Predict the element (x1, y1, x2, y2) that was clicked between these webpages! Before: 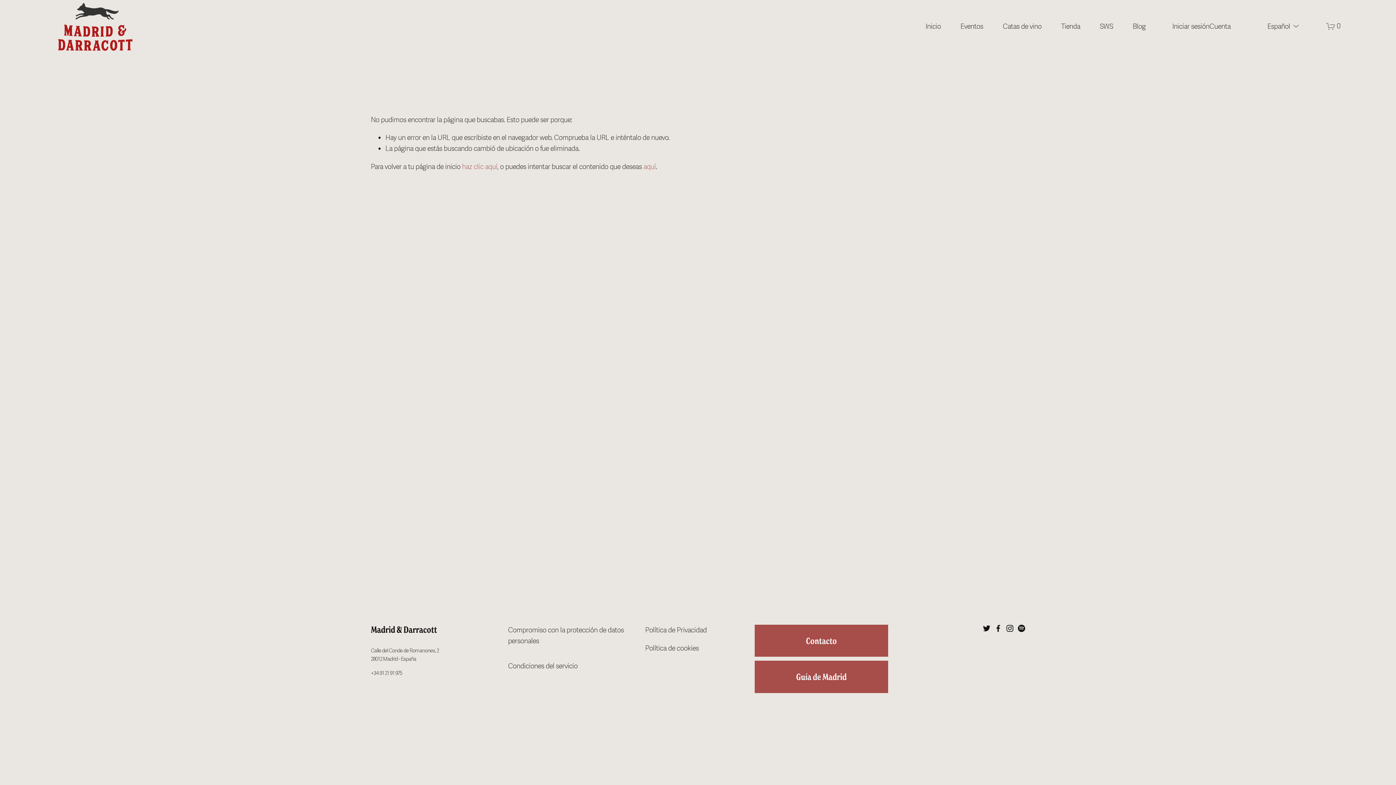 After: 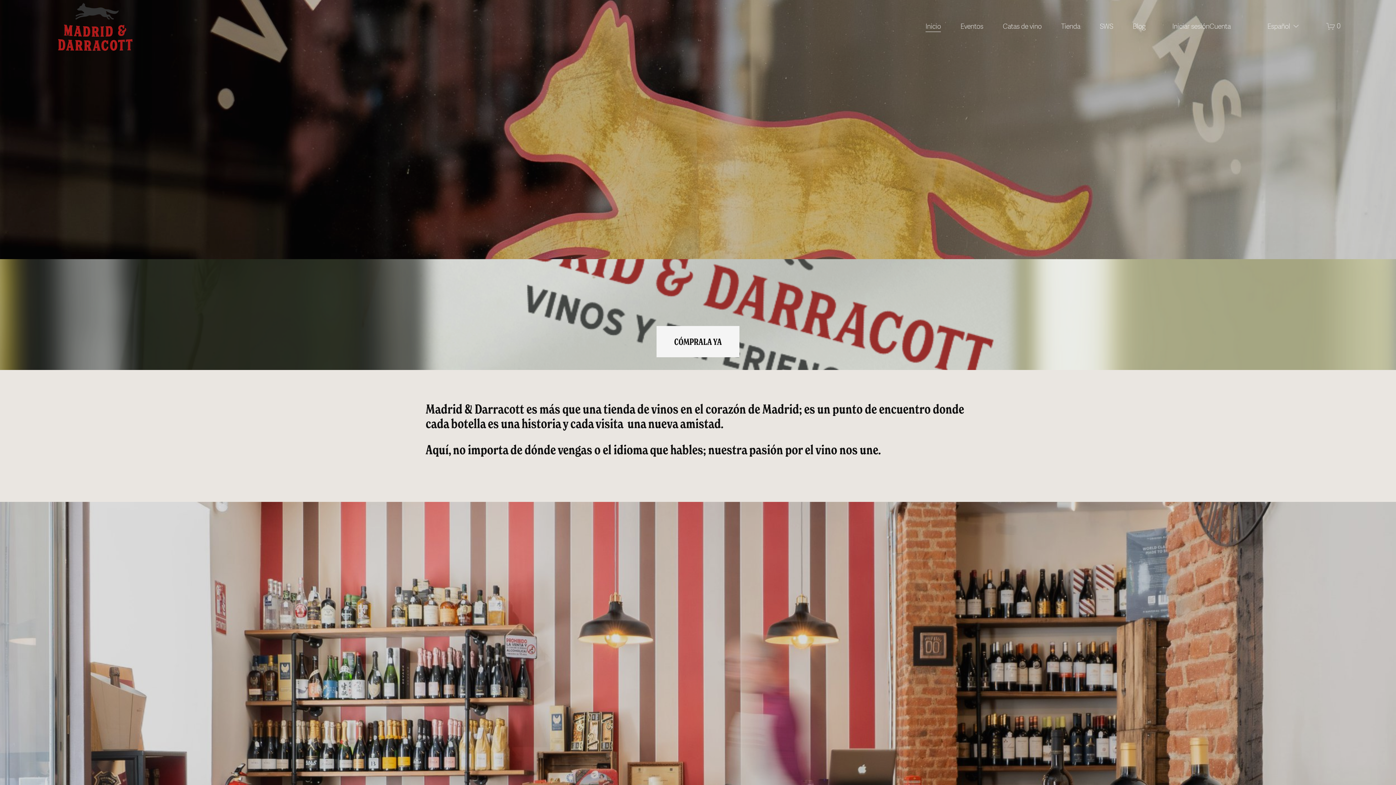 Action: bbox: (462, 162, 497, 171) label: haz clic aquí